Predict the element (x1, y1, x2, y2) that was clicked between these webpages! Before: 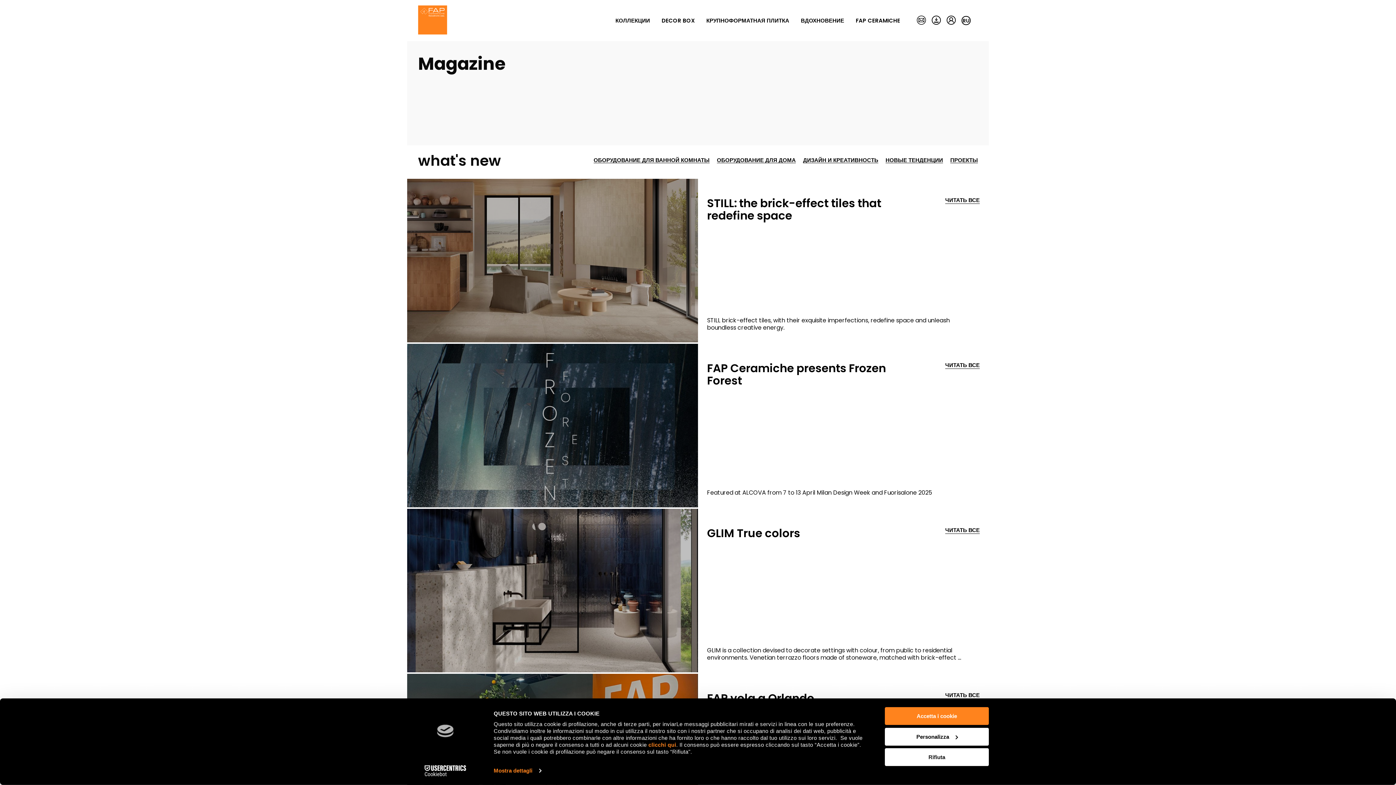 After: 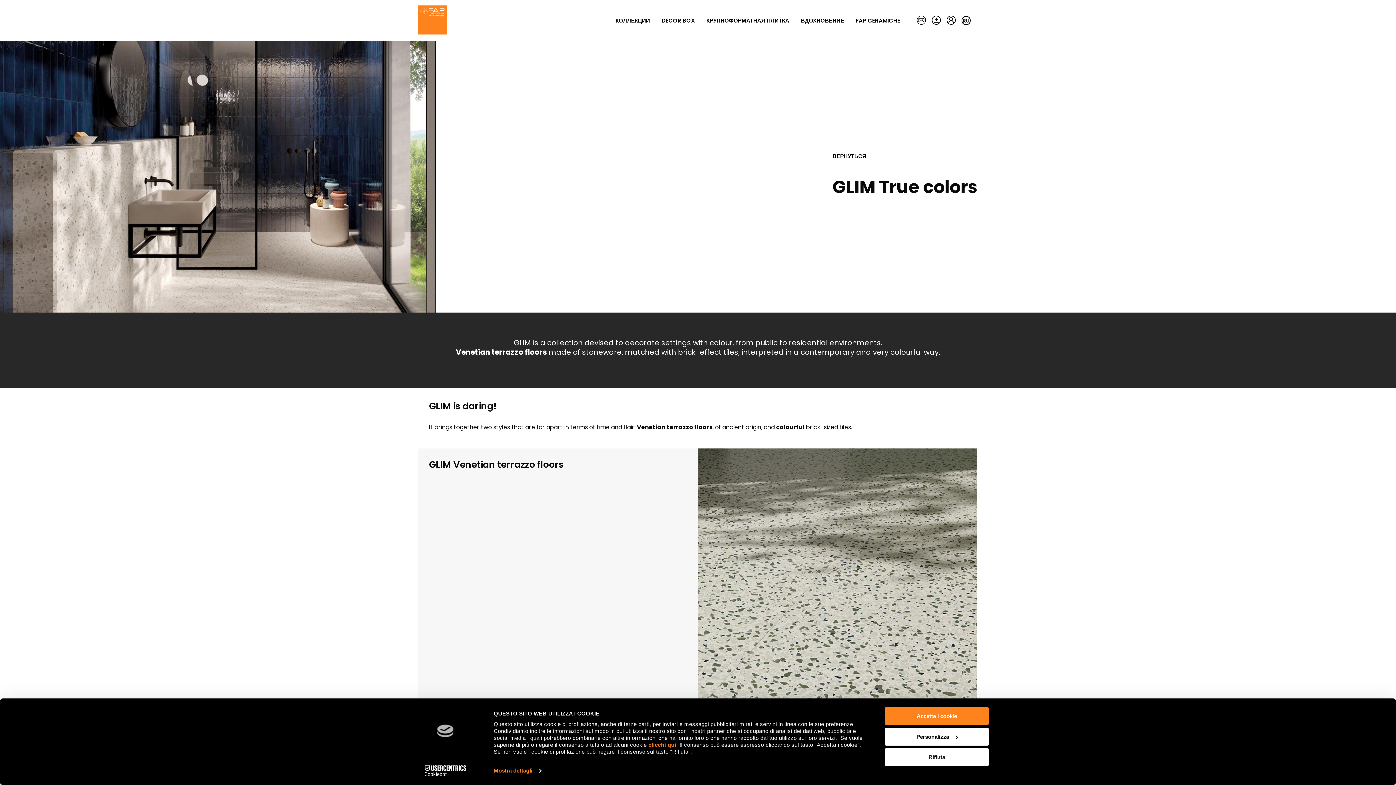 Action: bbox: (945, 527, 980, 534) label: ЧИТАТЬ ВСЕ